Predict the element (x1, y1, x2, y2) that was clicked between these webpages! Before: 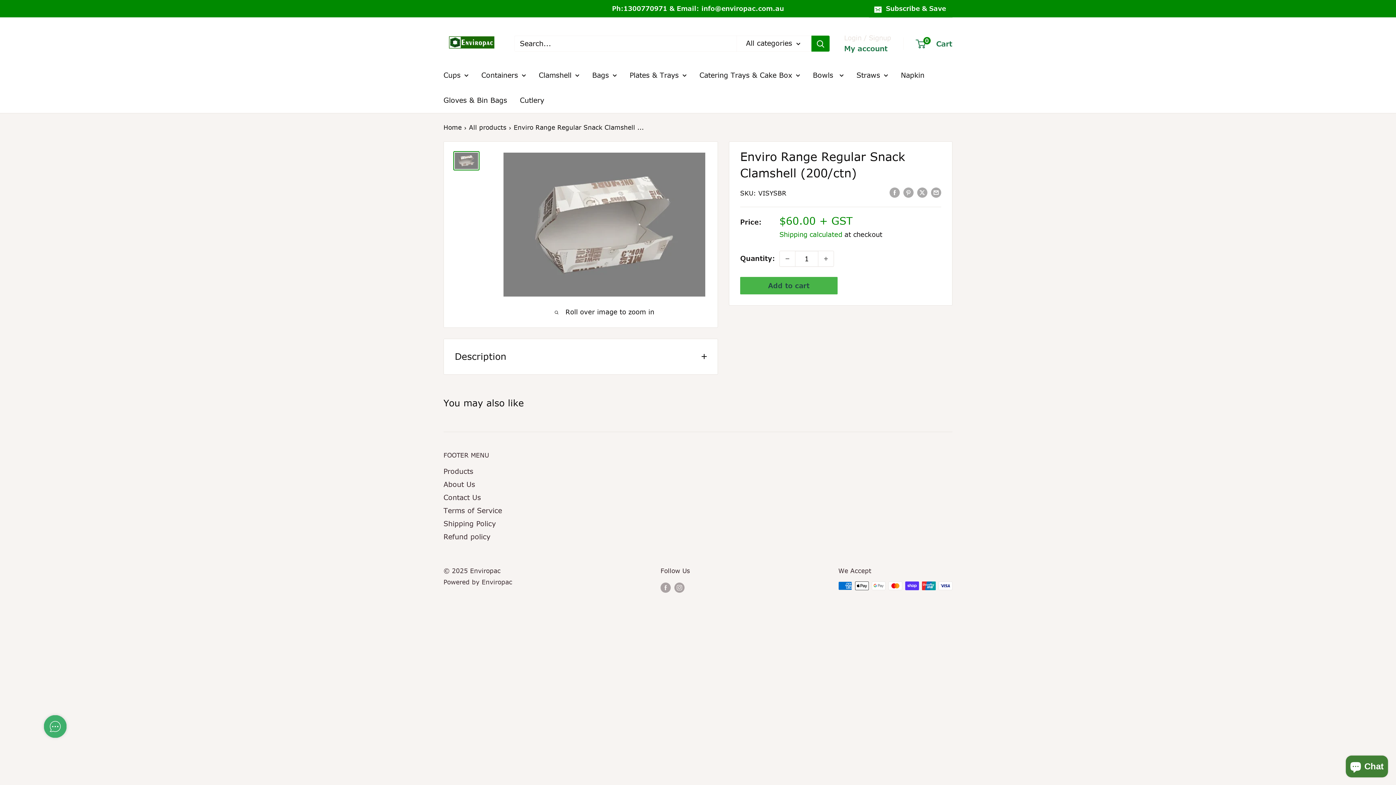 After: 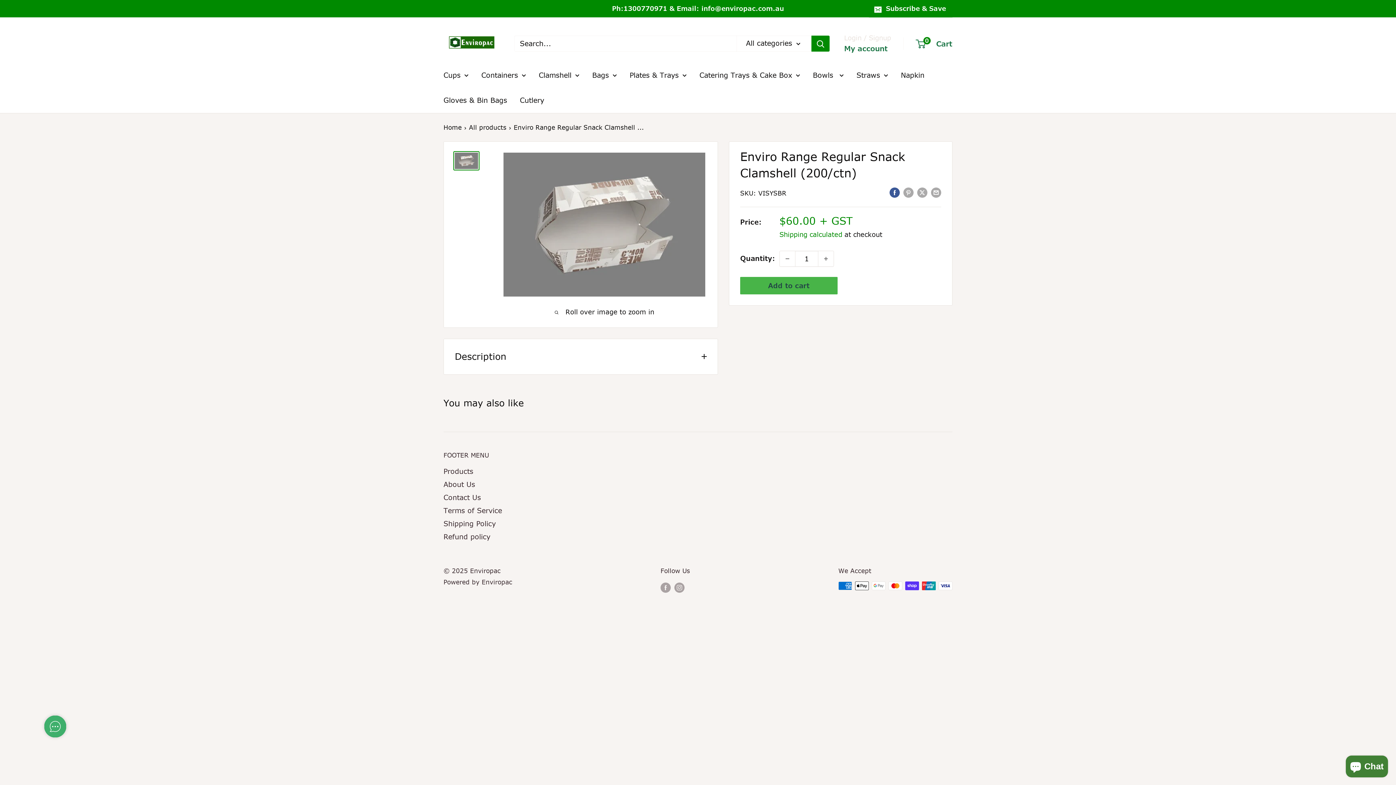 Action: label: Share on Facebook bbox: (889, 186, 900, 198)